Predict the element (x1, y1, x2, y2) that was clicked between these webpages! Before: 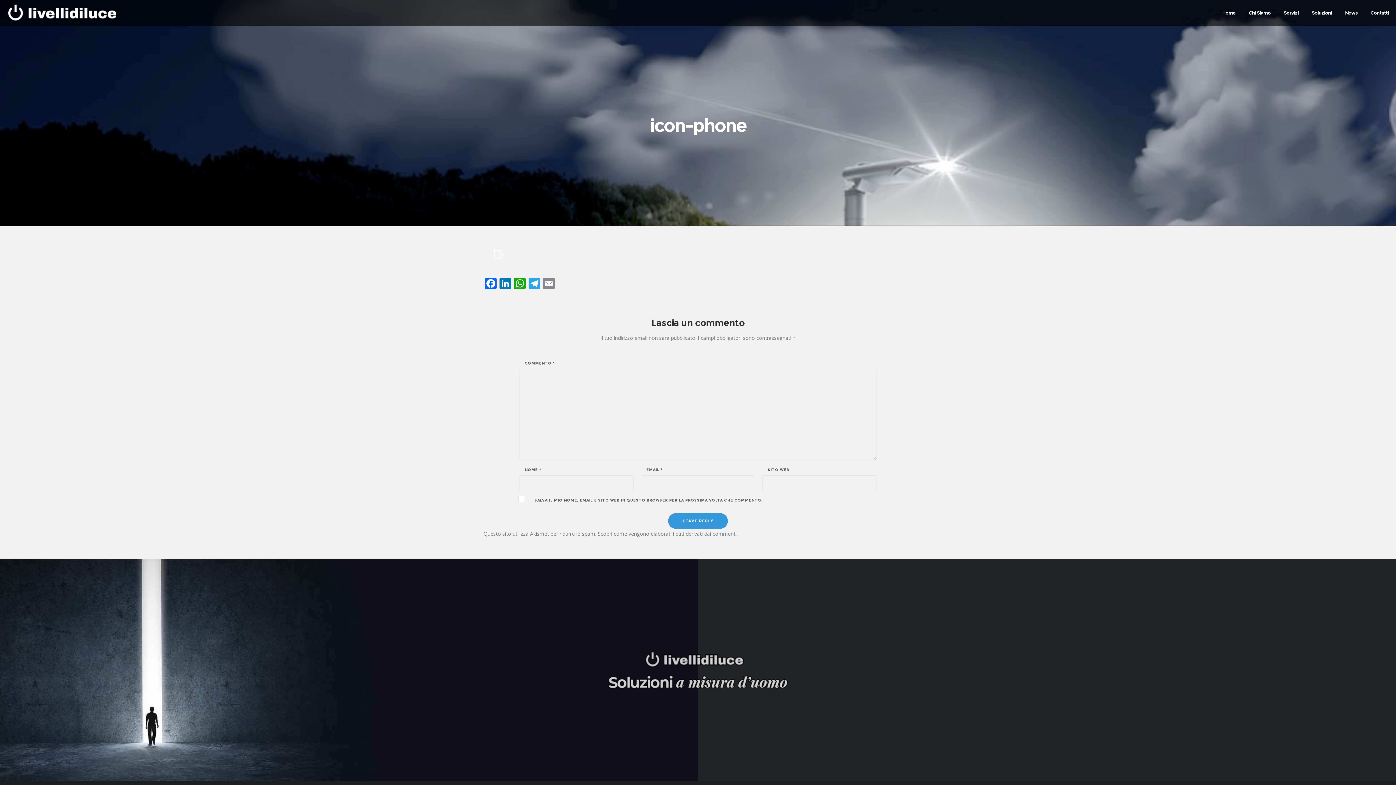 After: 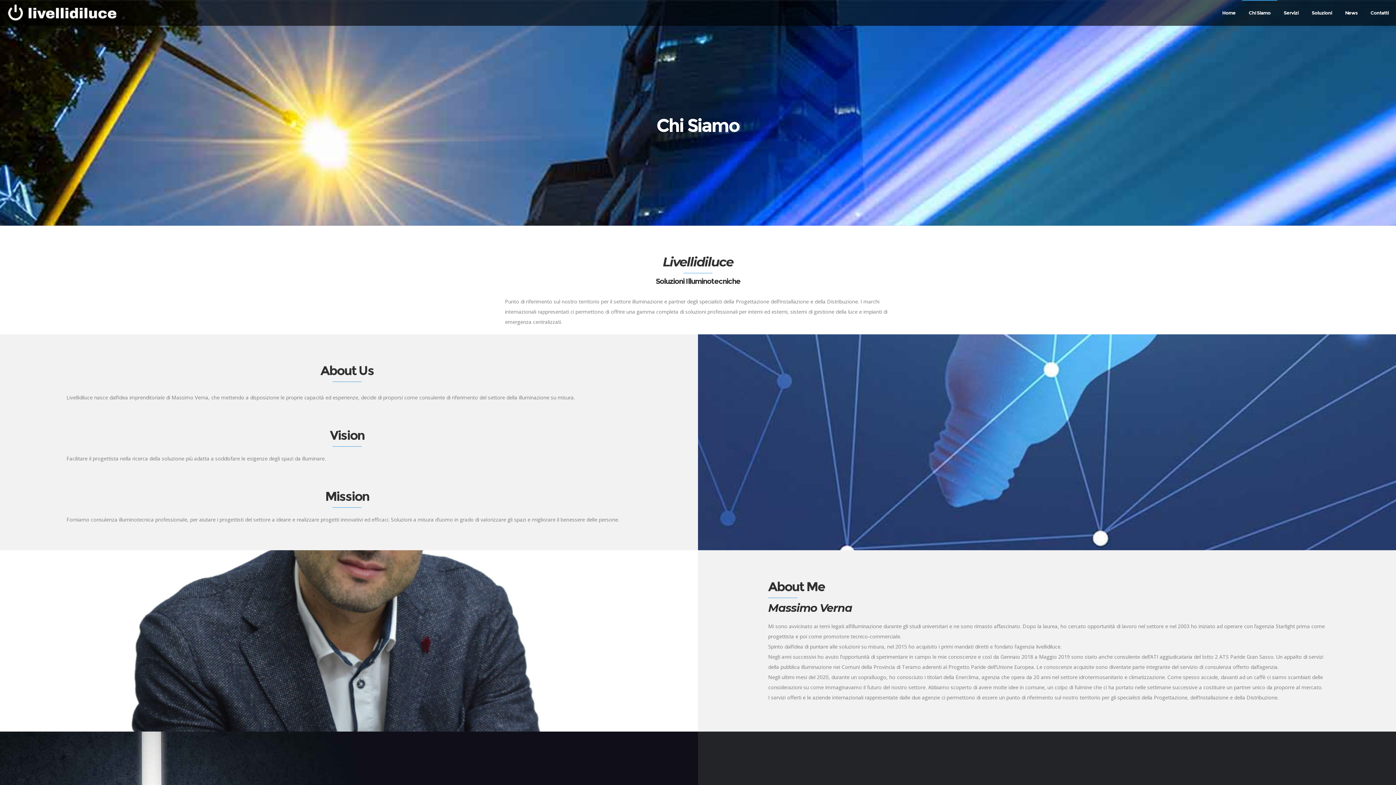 Action: label: Chi Siamo bbox: (1249, 0, 1270, 25)